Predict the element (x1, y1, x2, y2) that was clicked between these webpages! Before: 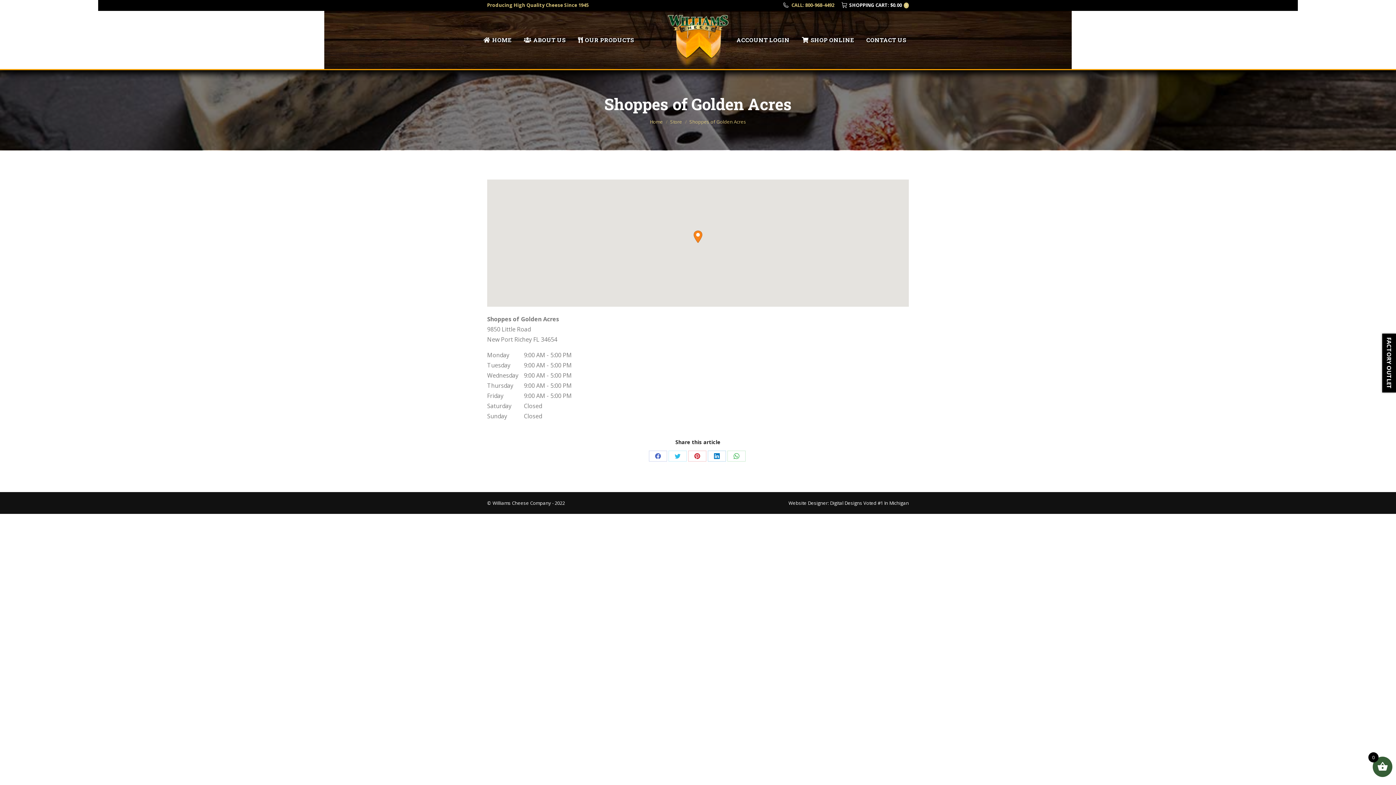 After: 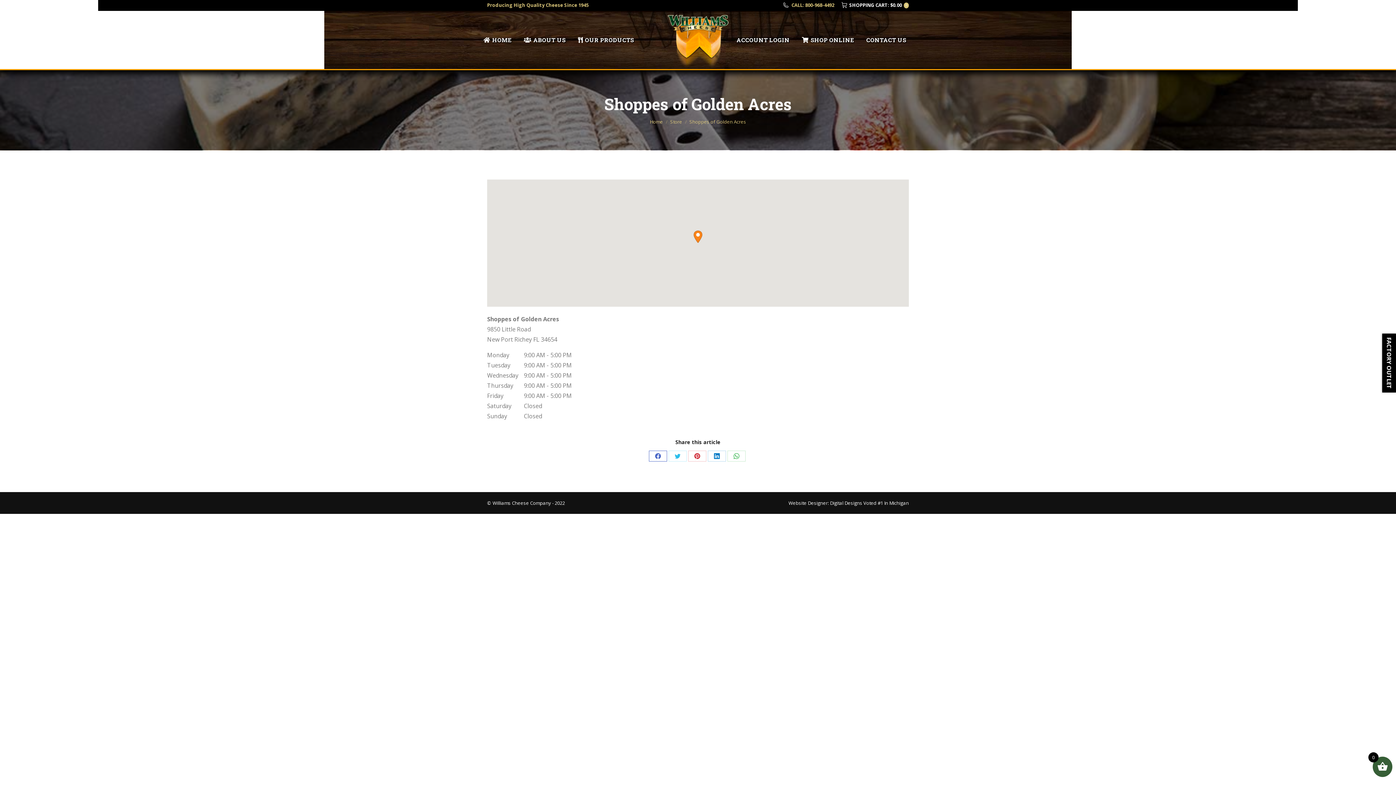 Action: bbox: (649, 450, 667, 461) label: Share on Facebook